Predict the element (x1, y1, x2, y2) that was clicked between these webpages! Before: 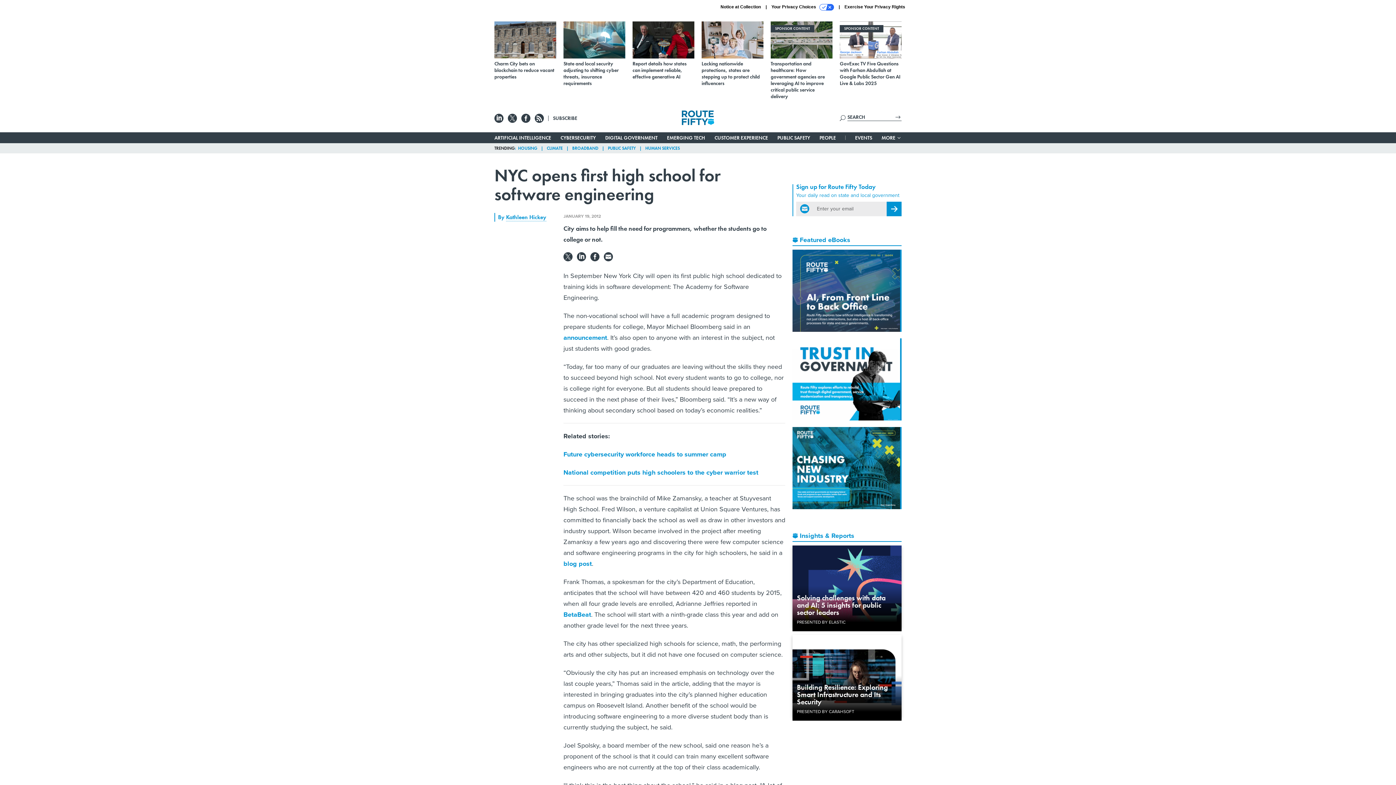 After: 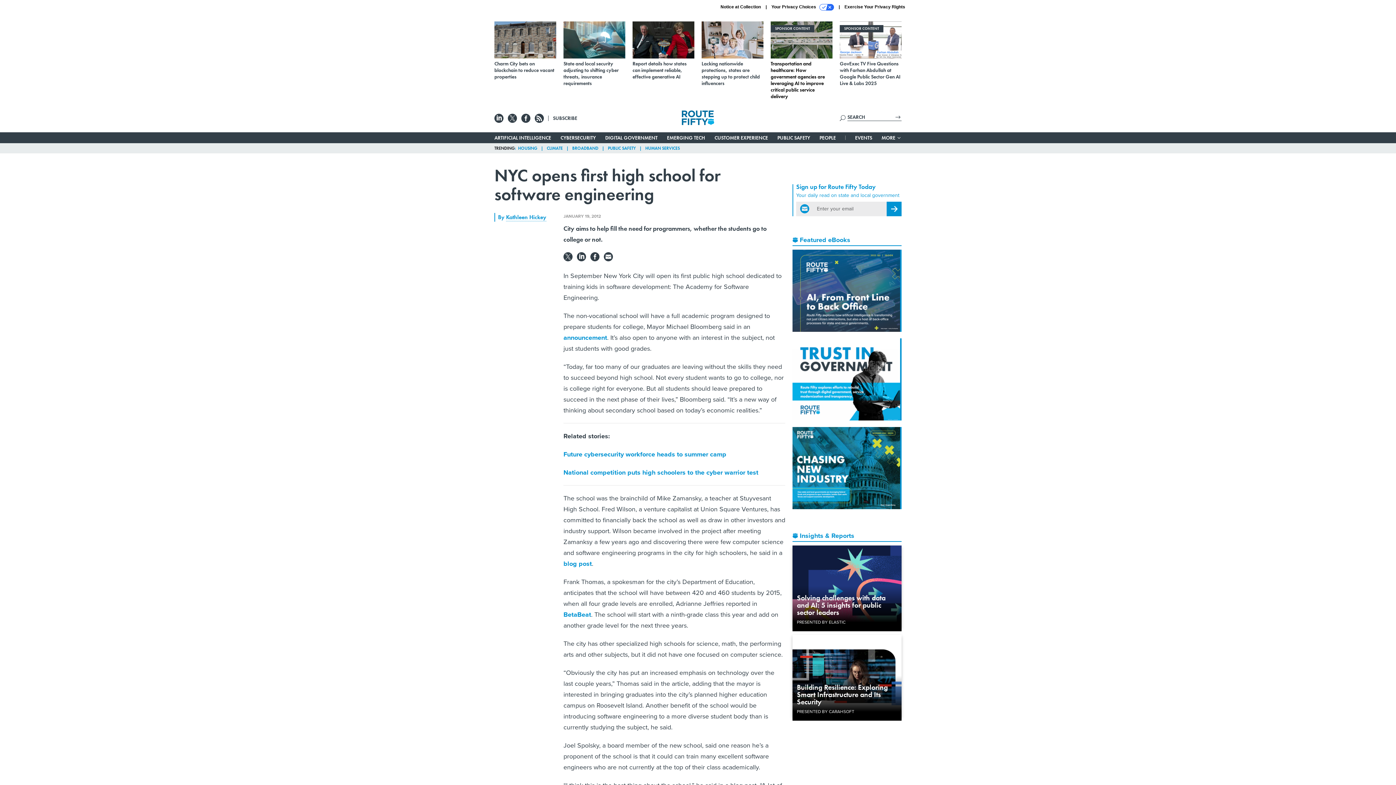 Action: label: SPONSOR CONTENT
Transportation and healthcare: How government agencies are leveraging AI to improve critical public service delivery bbox: (770, 21, 832, 99)